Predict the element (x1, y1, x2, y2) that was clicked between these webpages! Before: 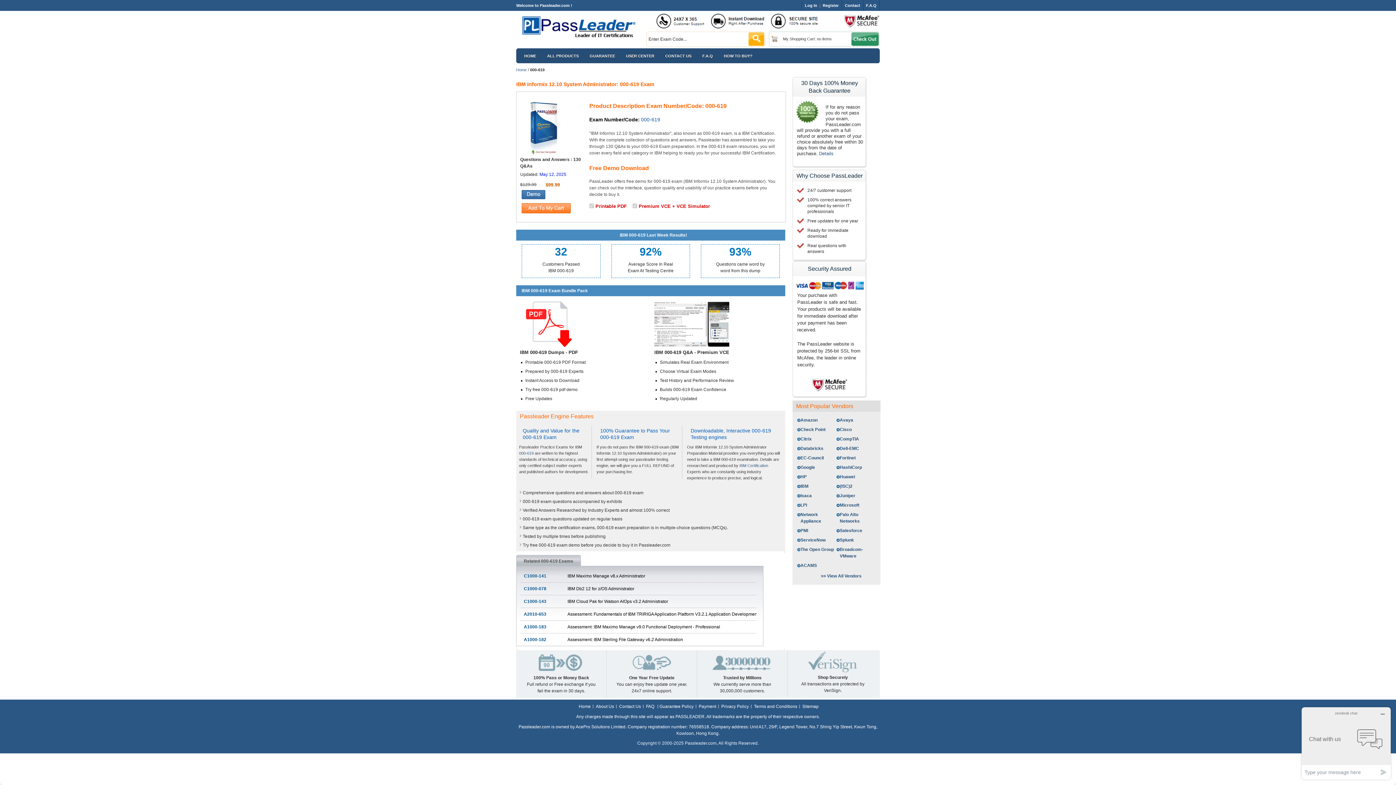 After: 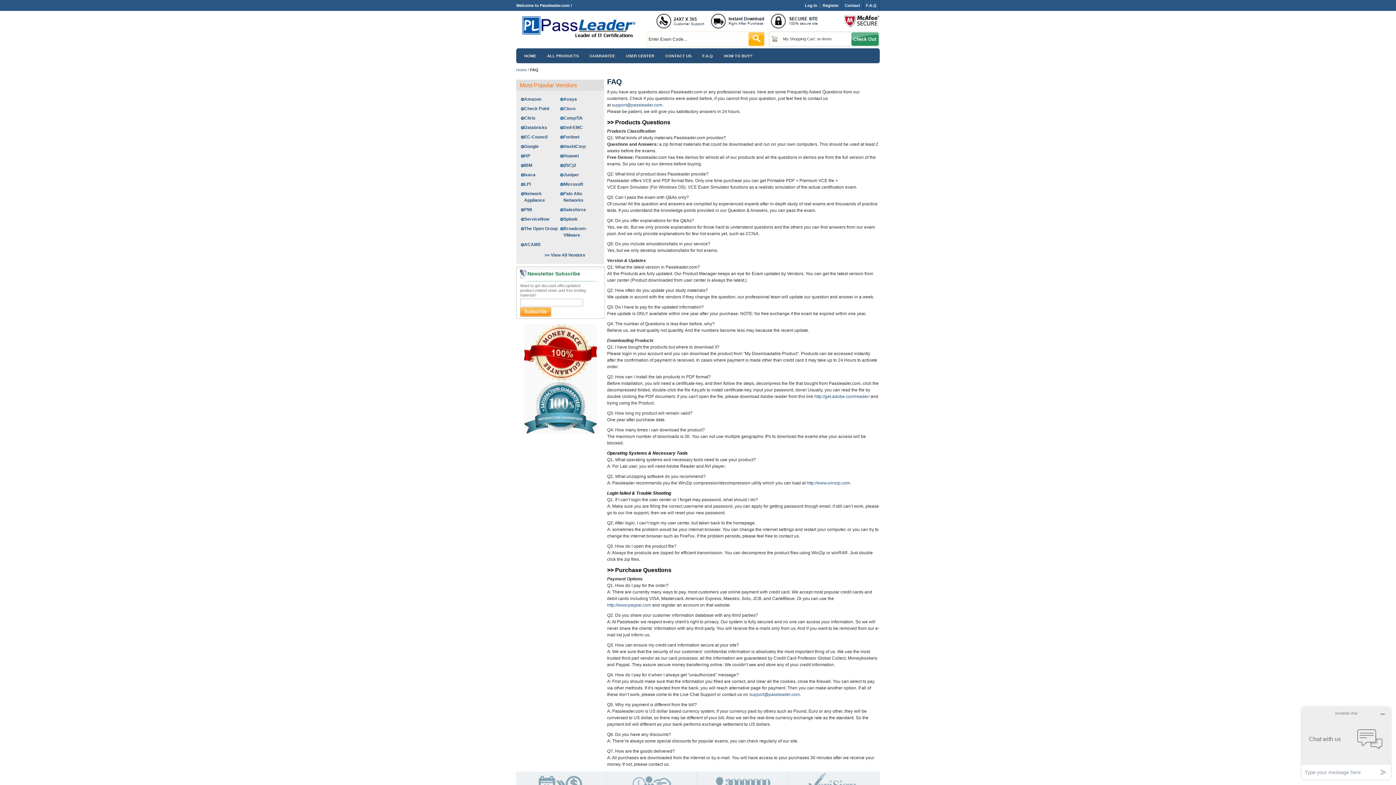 Action: bbox: (655, 12, 843, 29)